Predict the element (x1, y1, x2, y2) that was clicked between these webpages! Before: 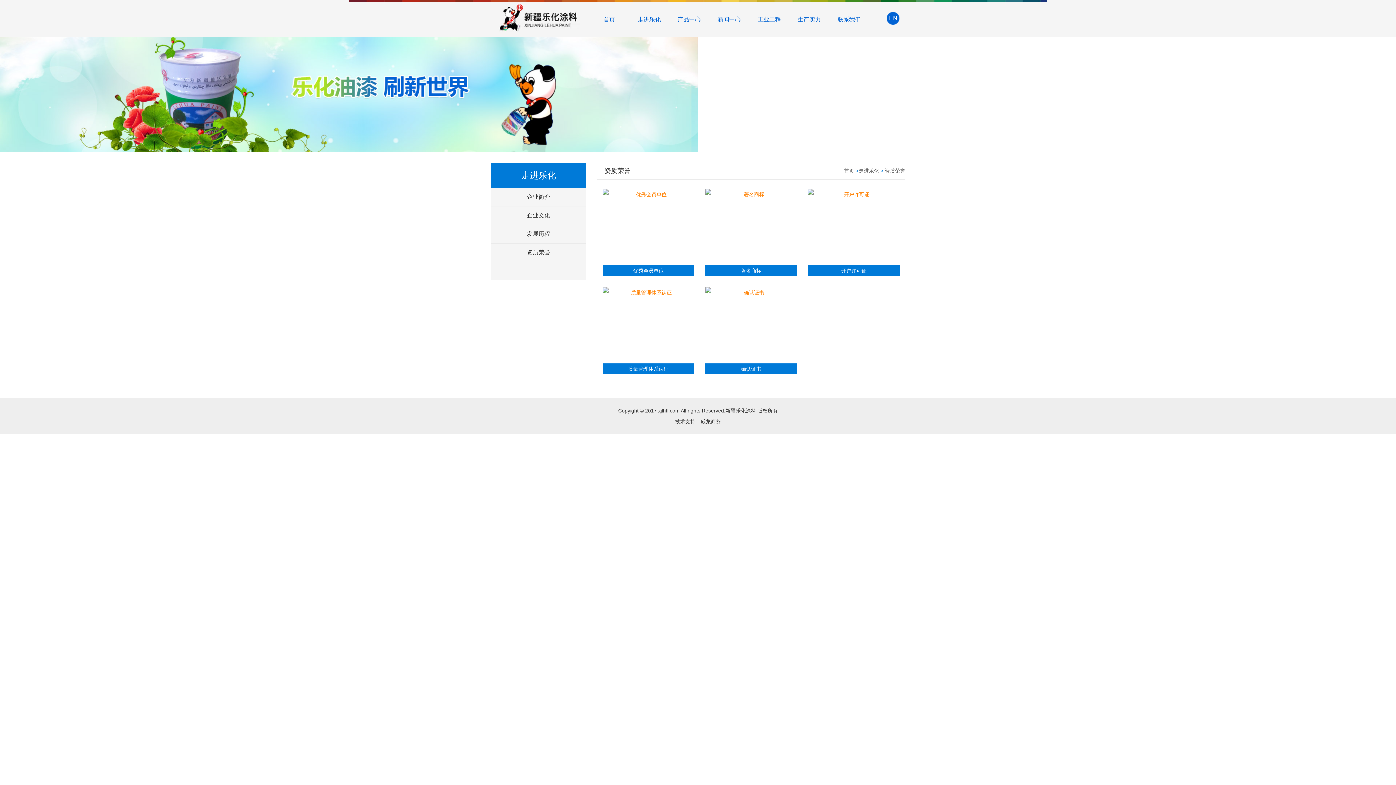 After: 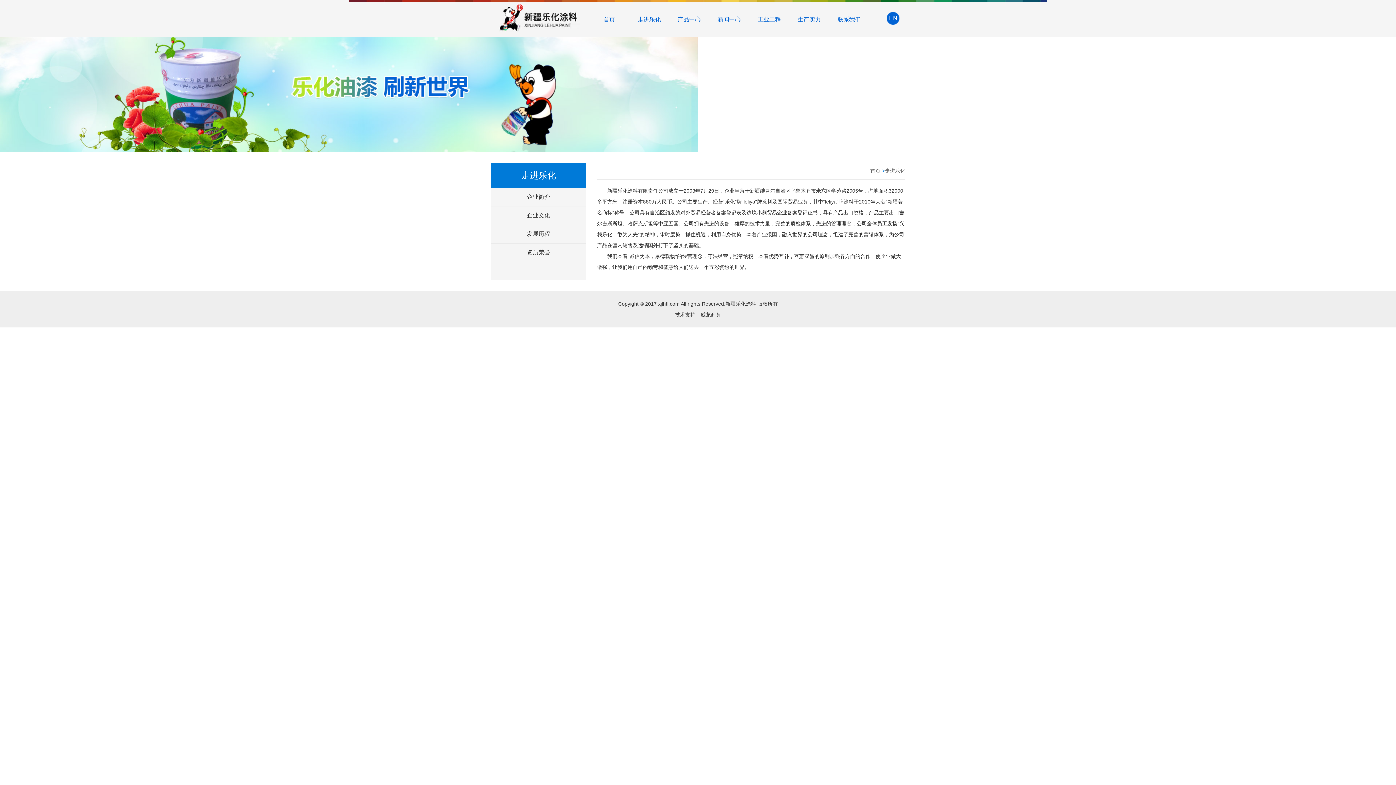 Action: bbox: (858, 168, 879, 173) label: 走进乐化